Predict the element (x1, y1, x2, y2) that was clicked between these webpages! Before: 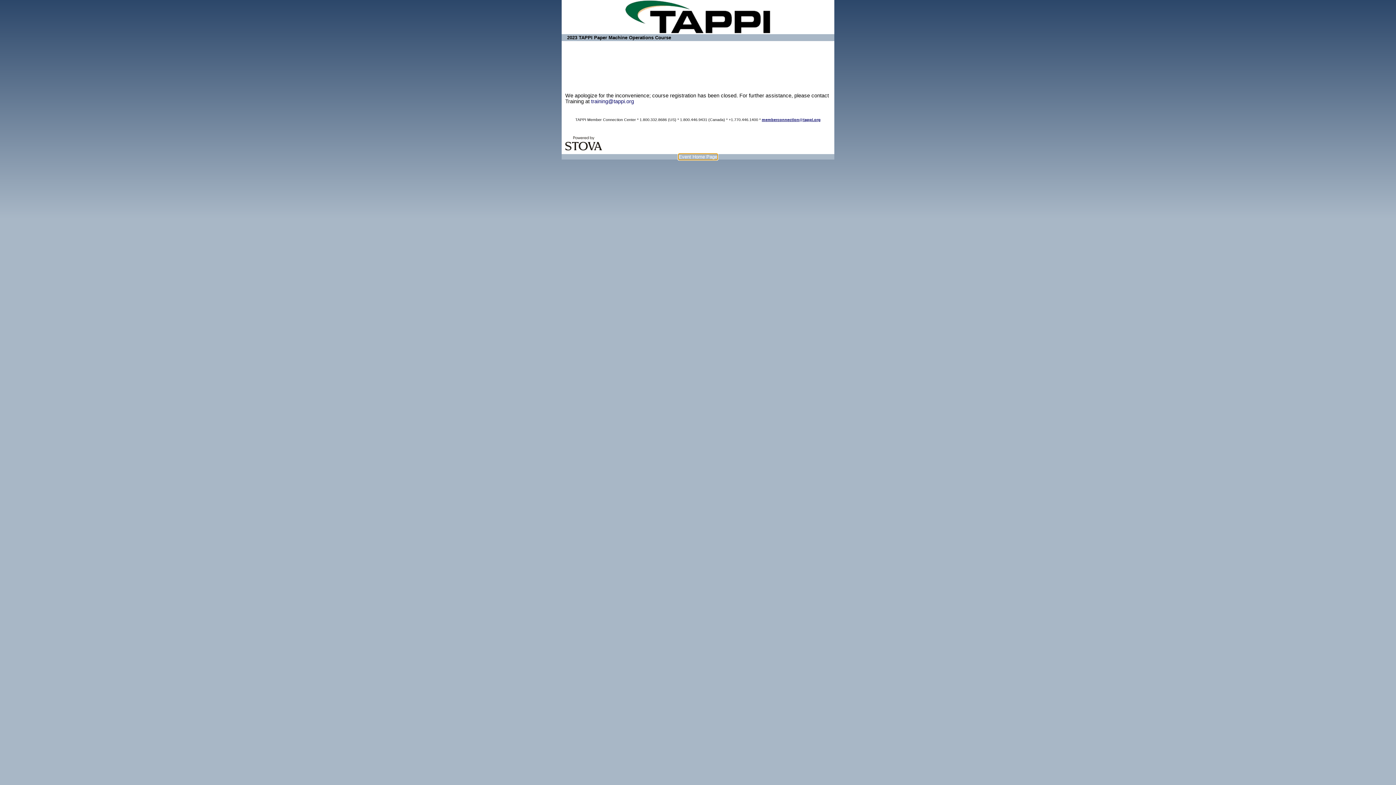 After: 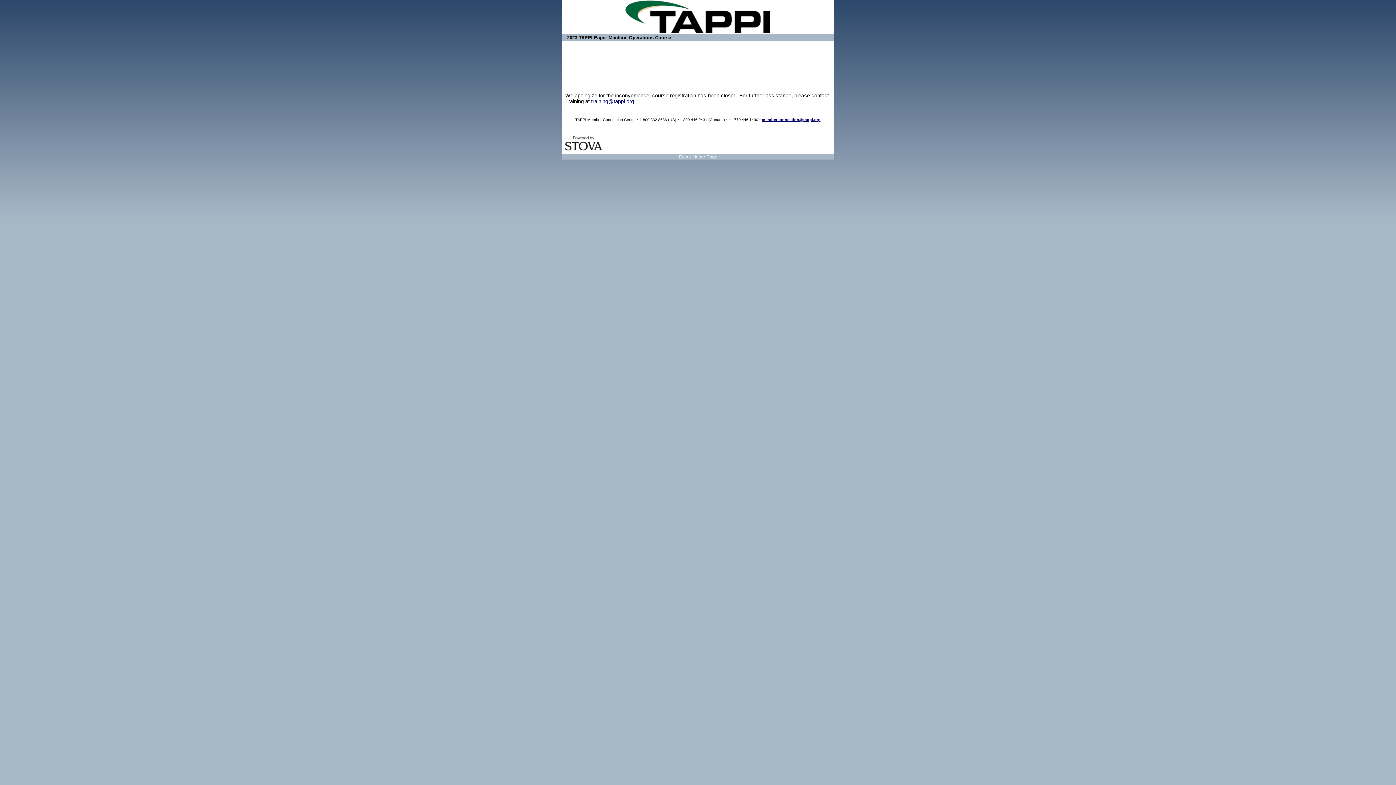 Action: label: Event Home Page bbox: (678, 154, 717, 159)